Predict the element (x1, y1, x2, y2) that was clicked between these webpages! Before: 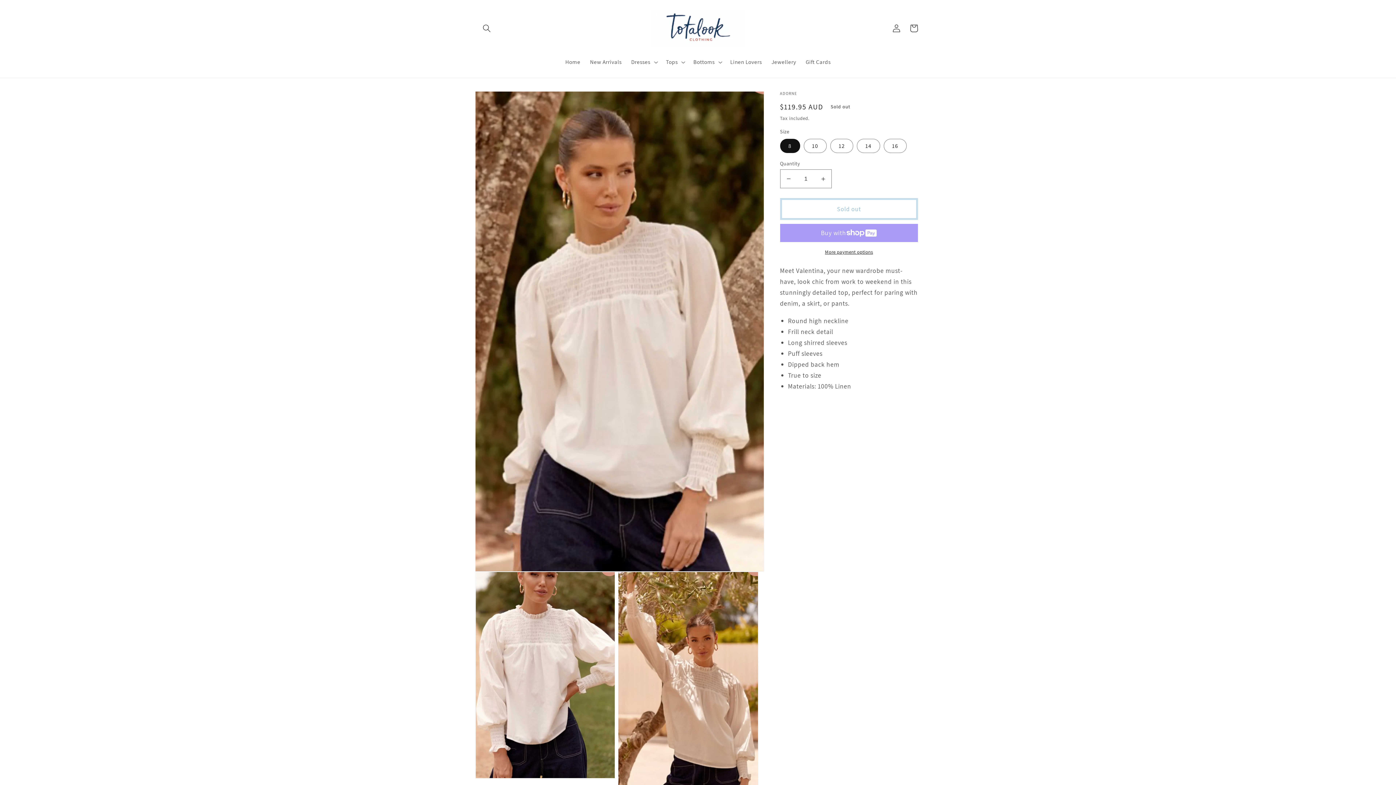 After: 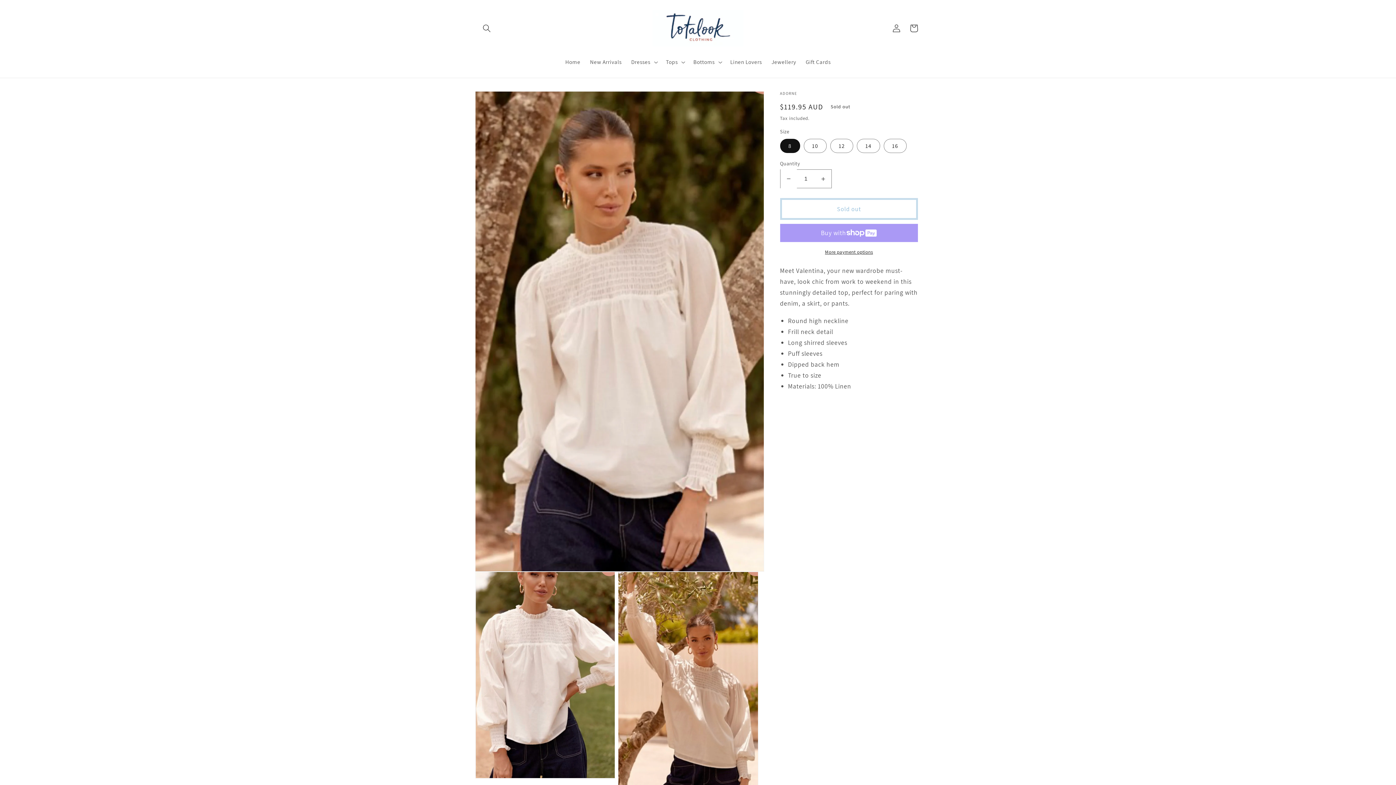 Action: bbox: (780, 169, 796, 188) label: Decrease quantity for Valentina Linen Blouse